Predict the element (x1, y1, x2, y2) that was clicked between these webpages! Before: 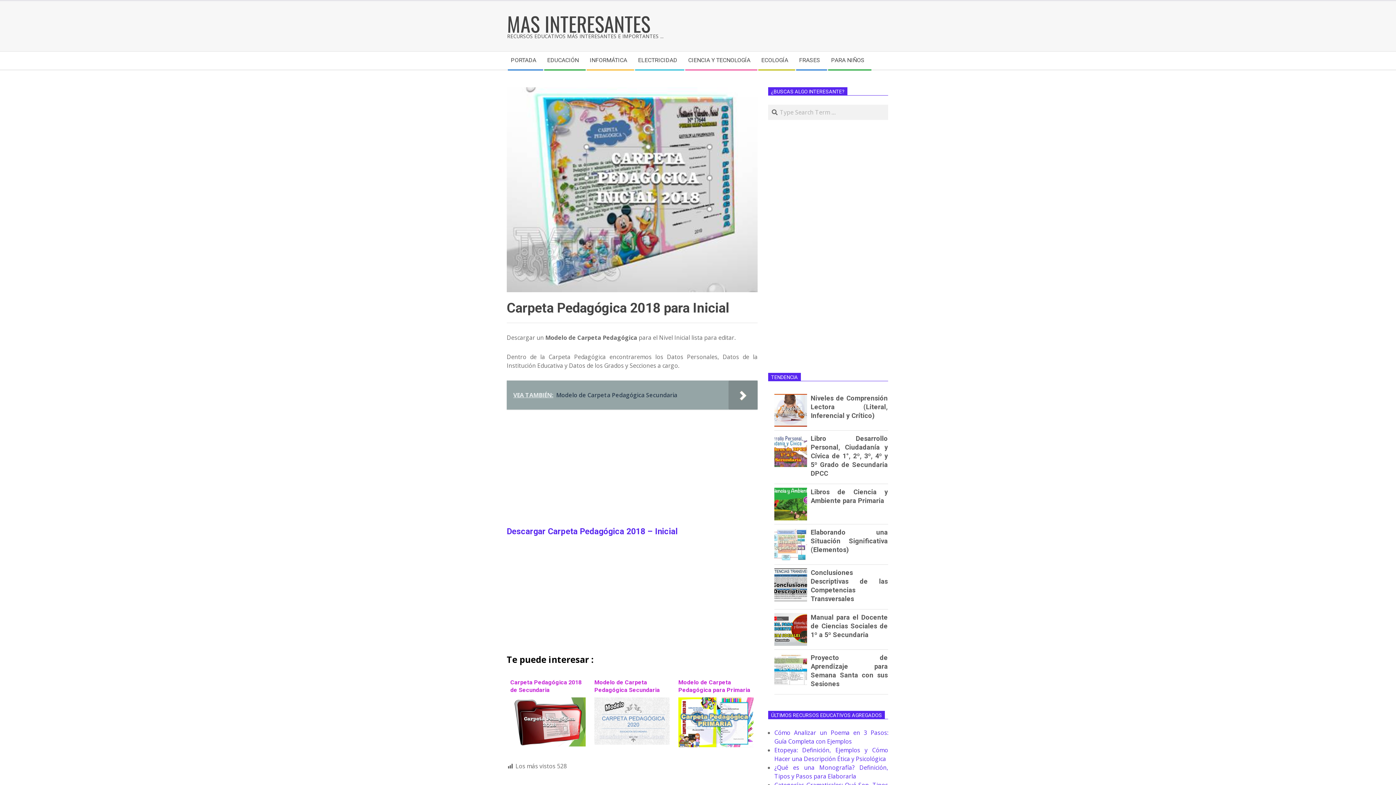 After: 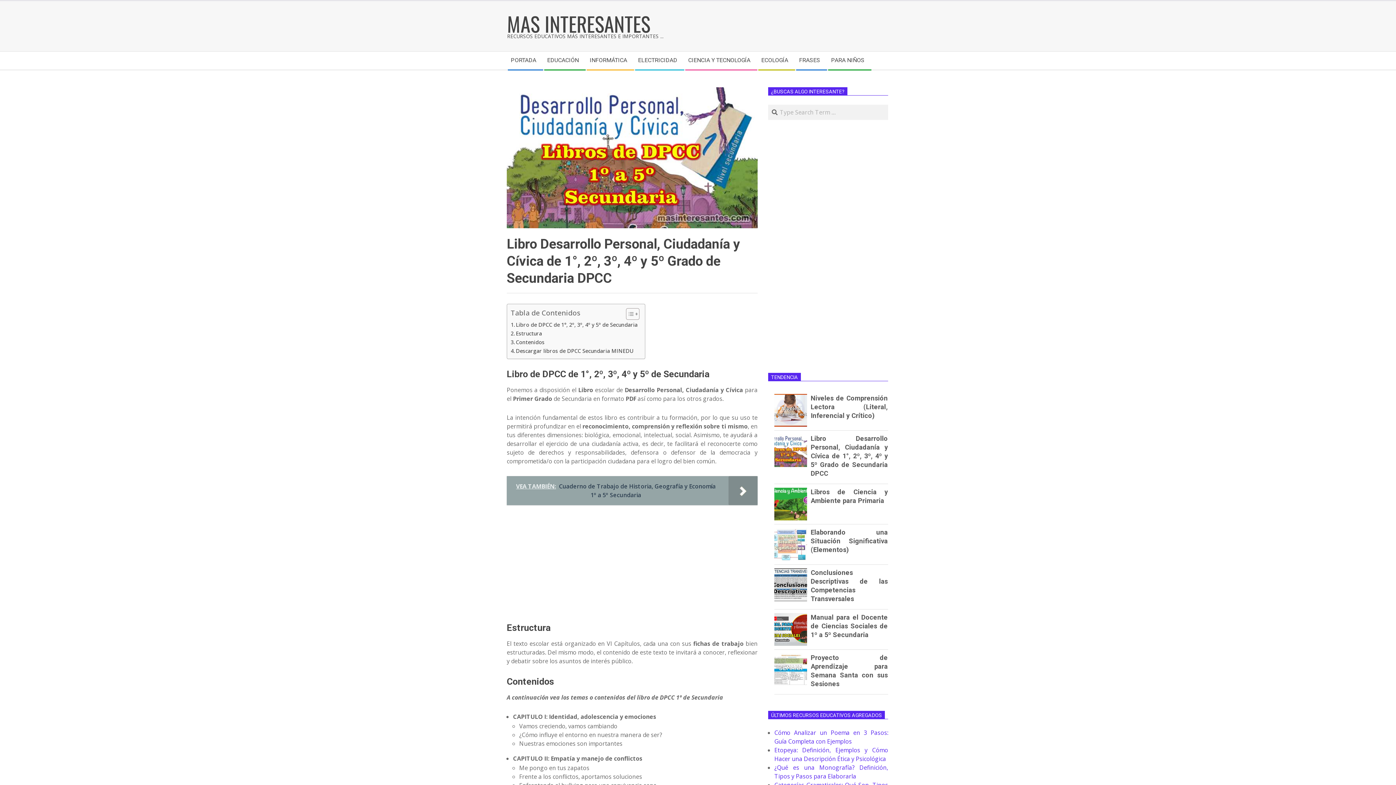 Action: label: Libro Desarrollo Personal, Ciudadanía y Cívica de 1°, 2º, 3º, 4º y 5º Grado de Secundaria DPCC bbox: (810, 434, 888, 477)